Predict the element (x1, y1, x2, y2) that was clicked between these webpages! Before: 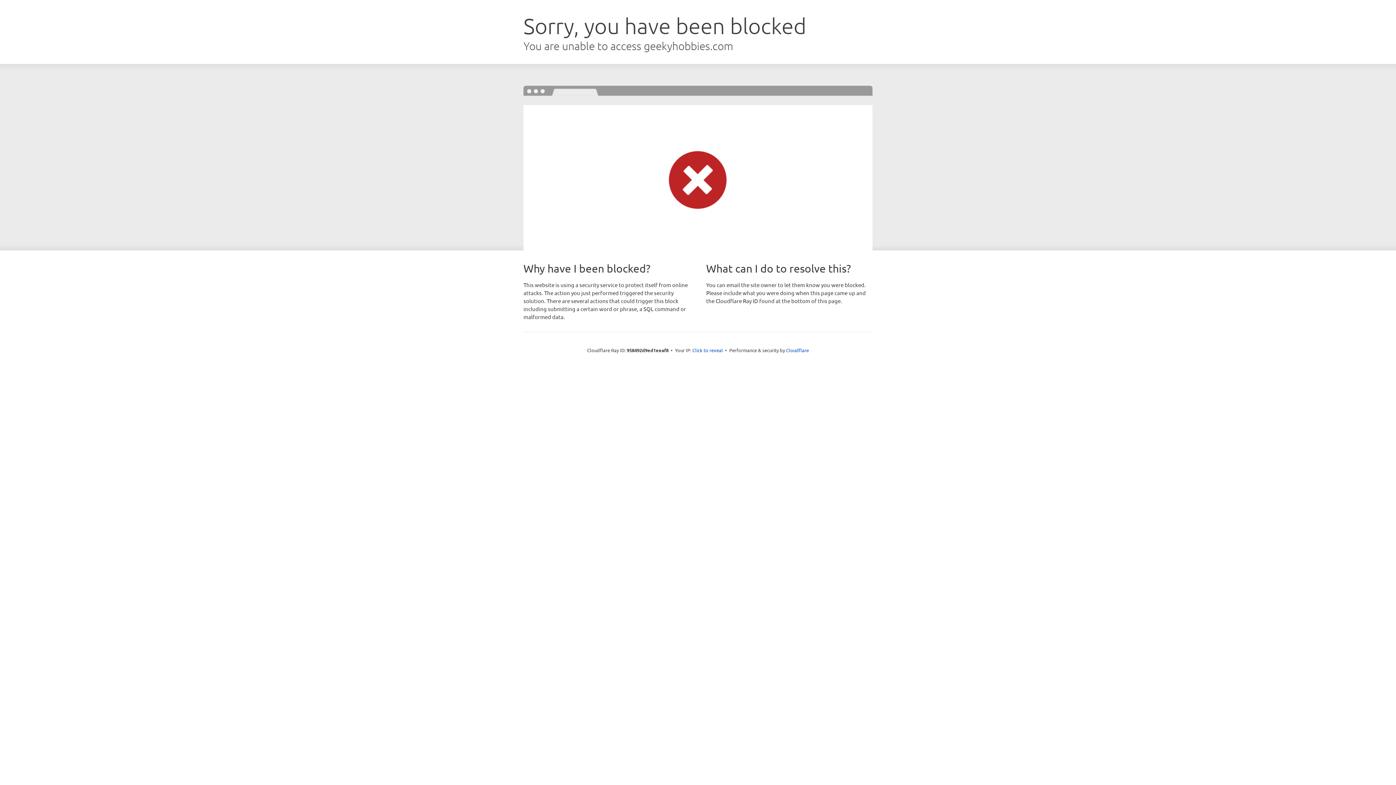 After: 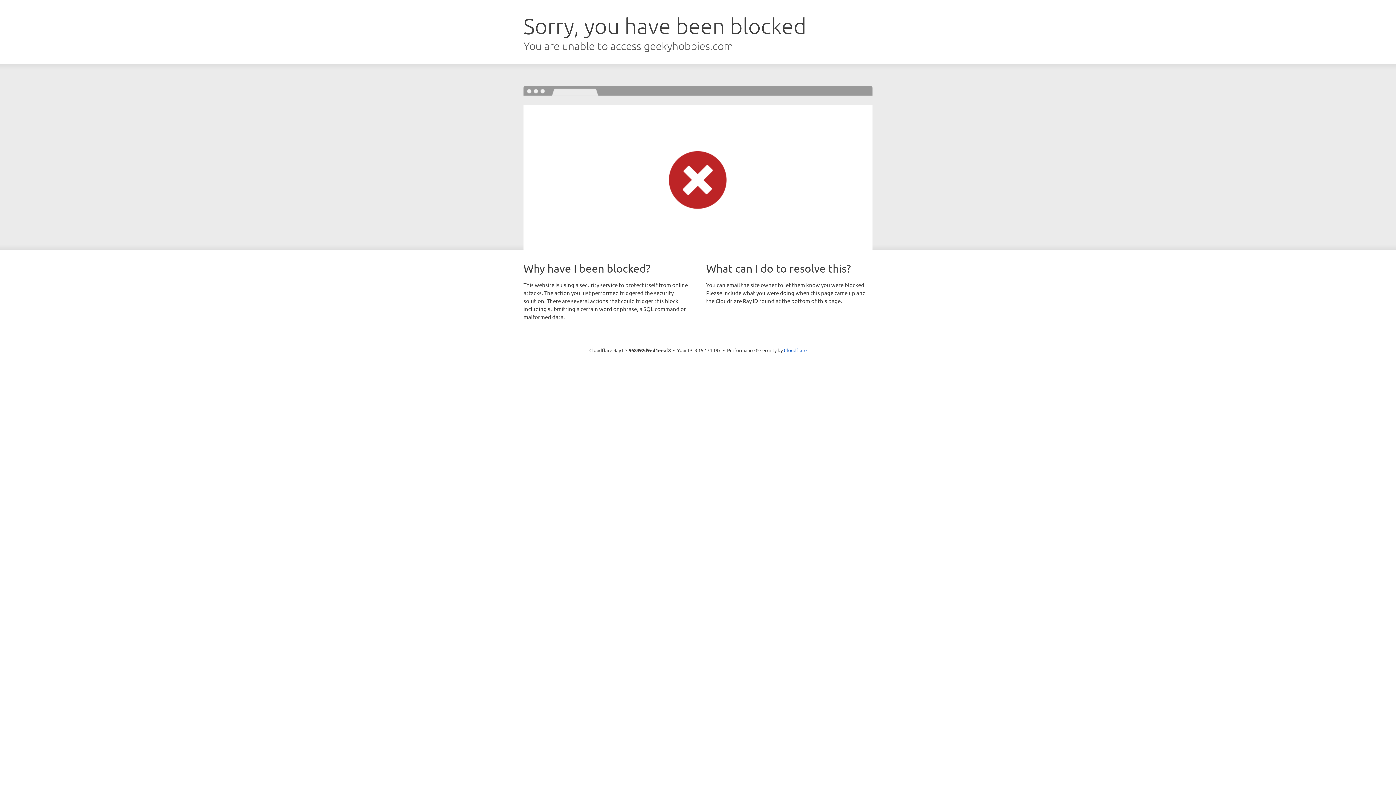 Action: bbox: (692, 346, 723, 353) label: Click to reveal